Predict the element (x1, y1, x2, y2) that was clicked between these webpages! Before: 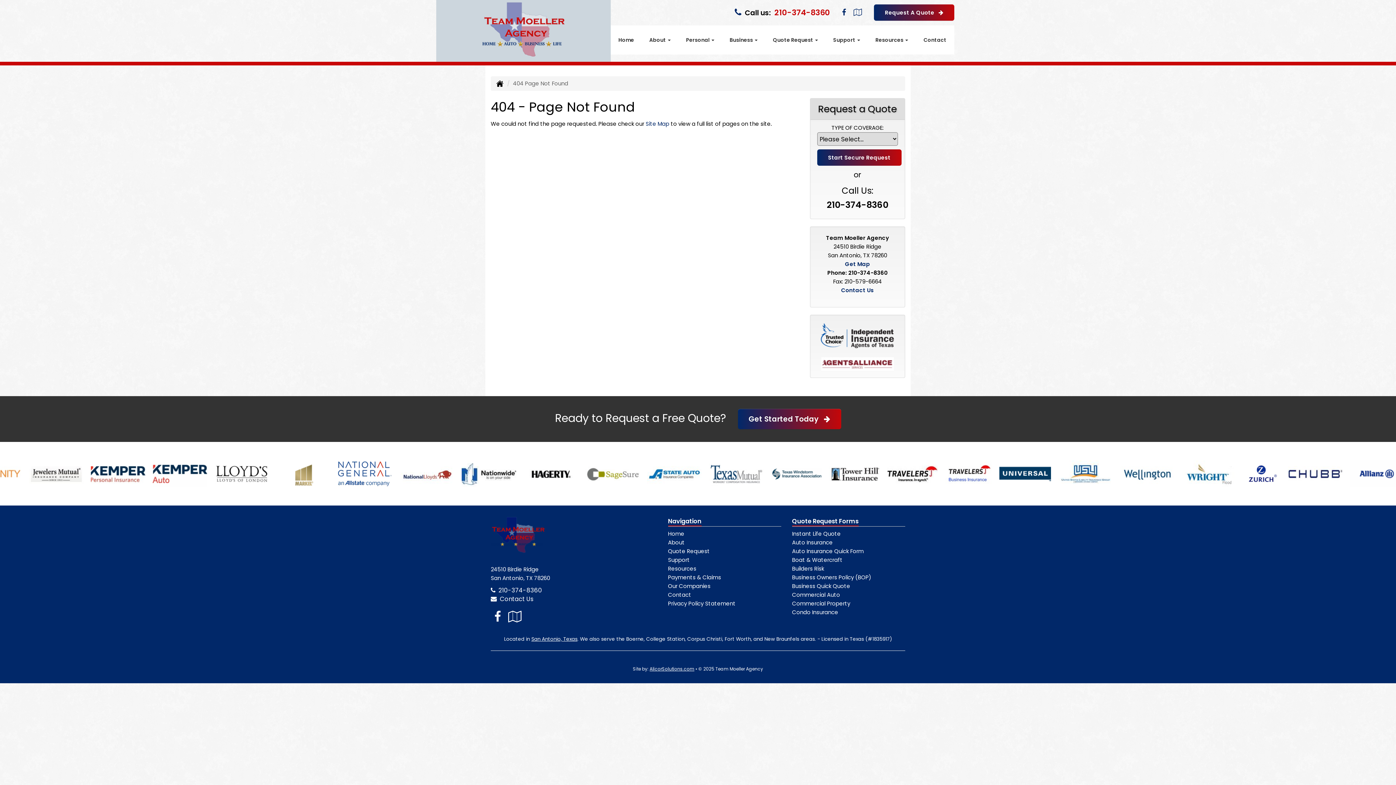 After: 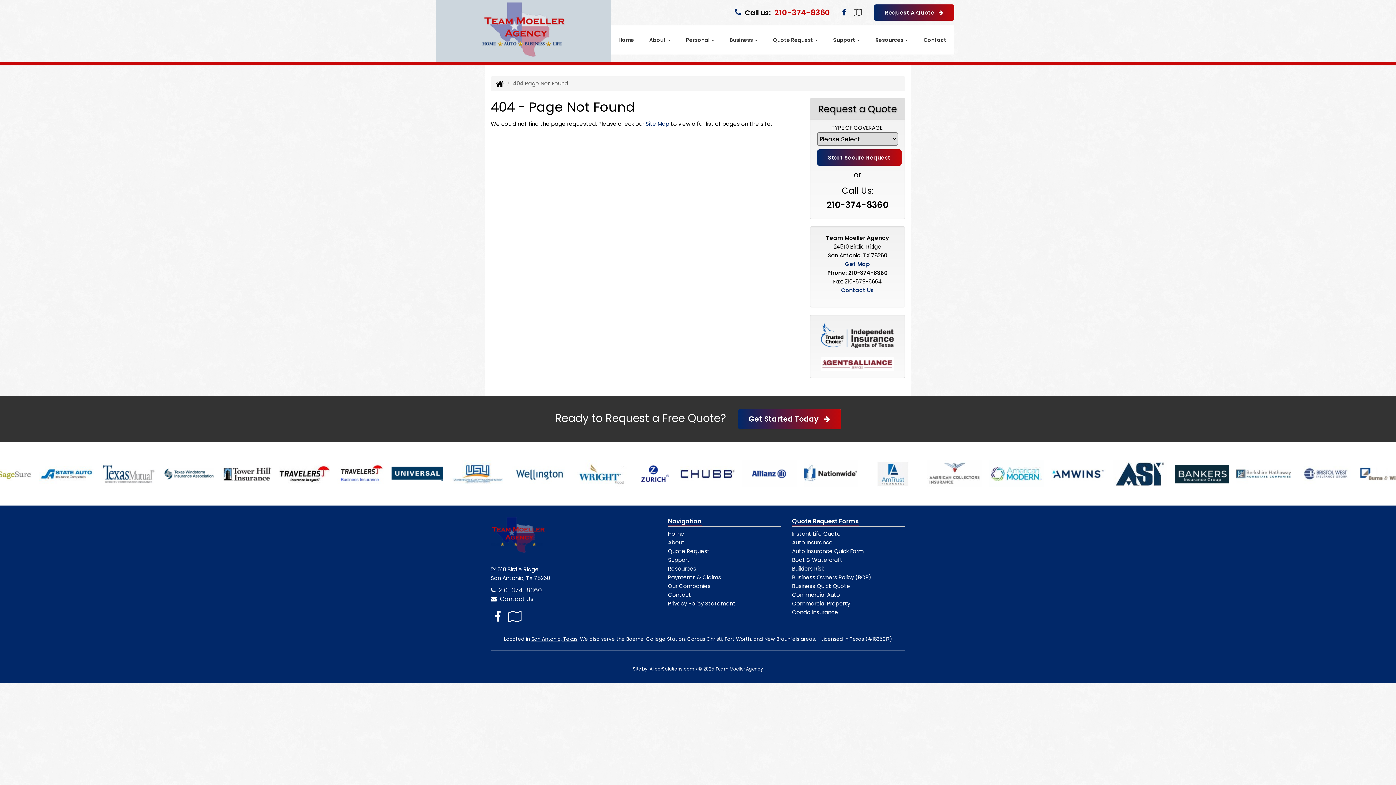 Action: bbox: (850, 7, 865, 17) label: Visit Google Local (opens in a new tab)